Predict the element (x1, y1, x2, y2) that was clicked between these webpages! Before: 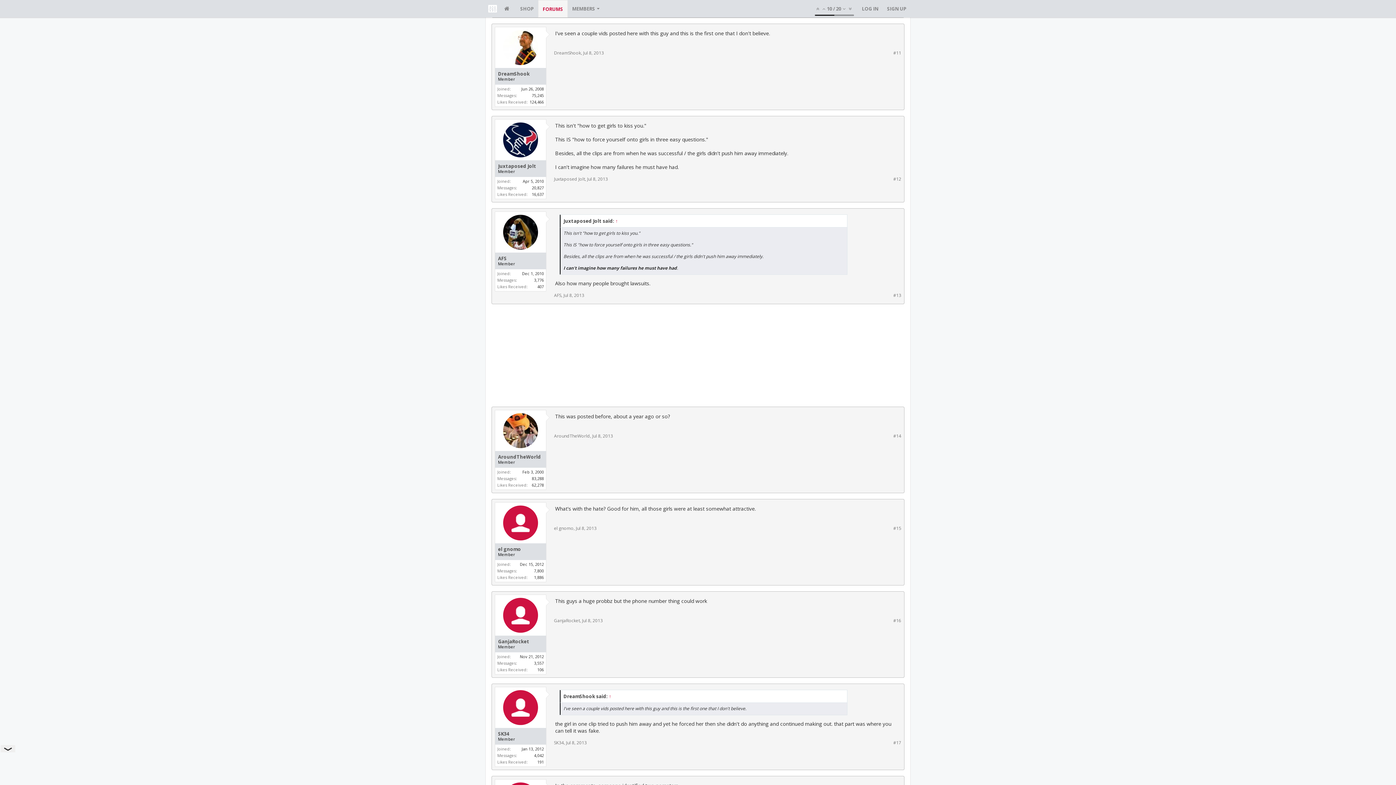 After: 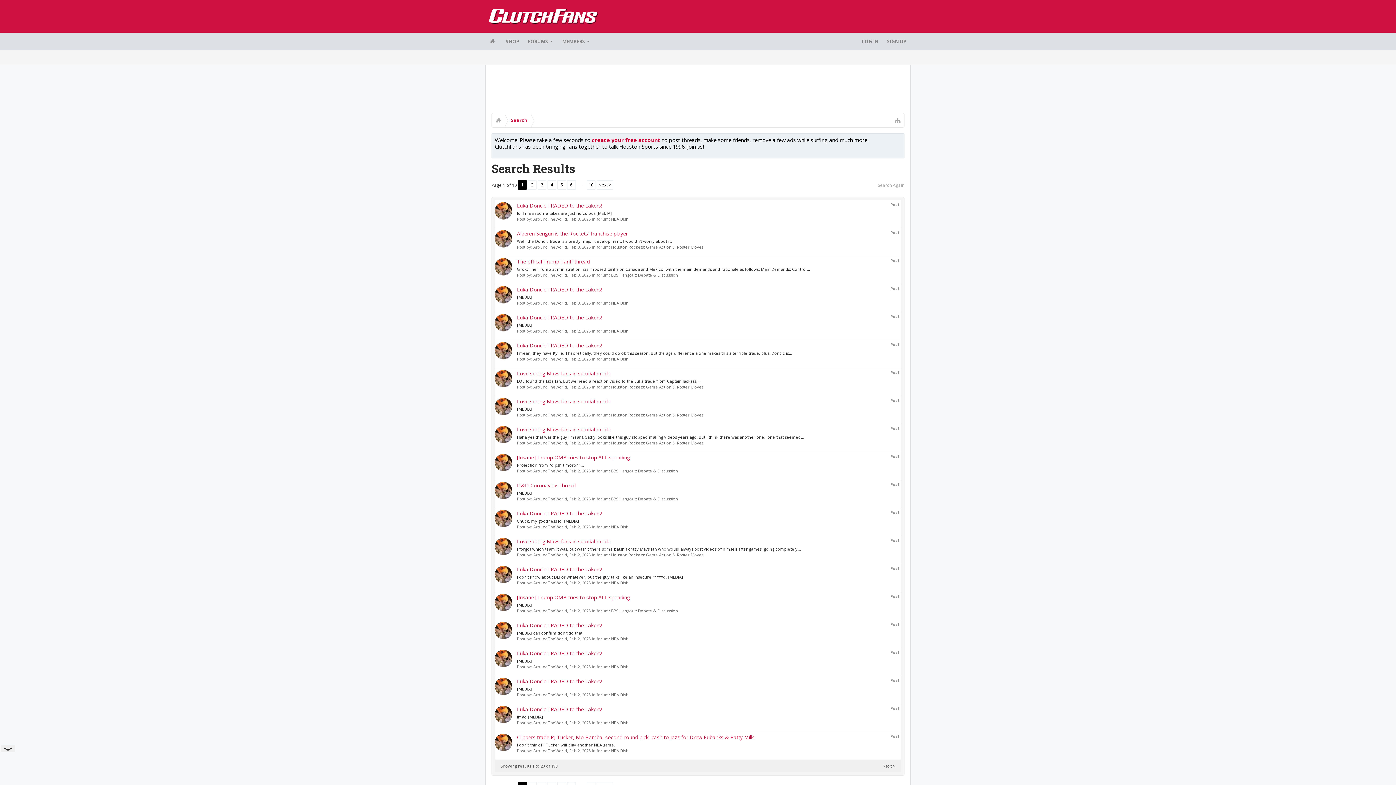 Action: label: 83,288 bbox: (532, 475, 544, 481)